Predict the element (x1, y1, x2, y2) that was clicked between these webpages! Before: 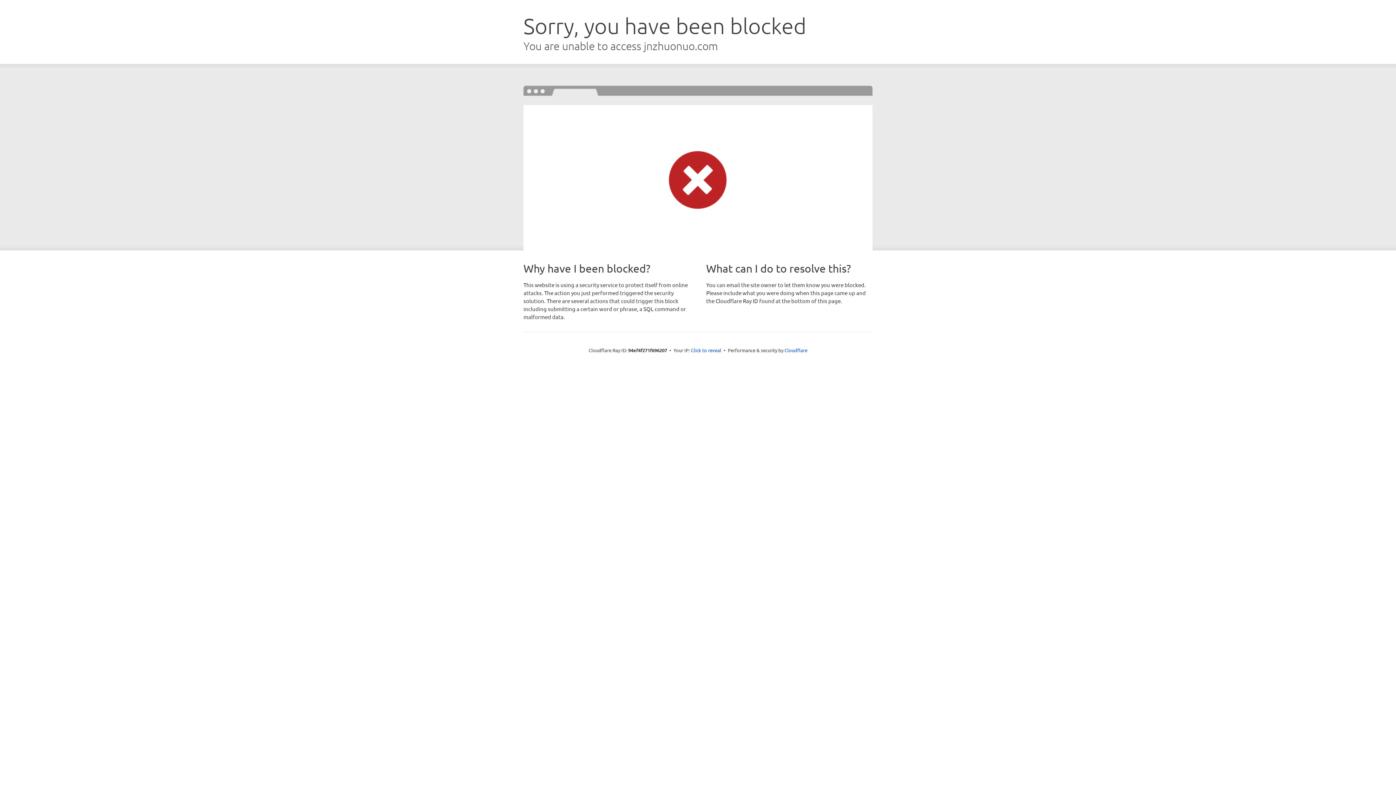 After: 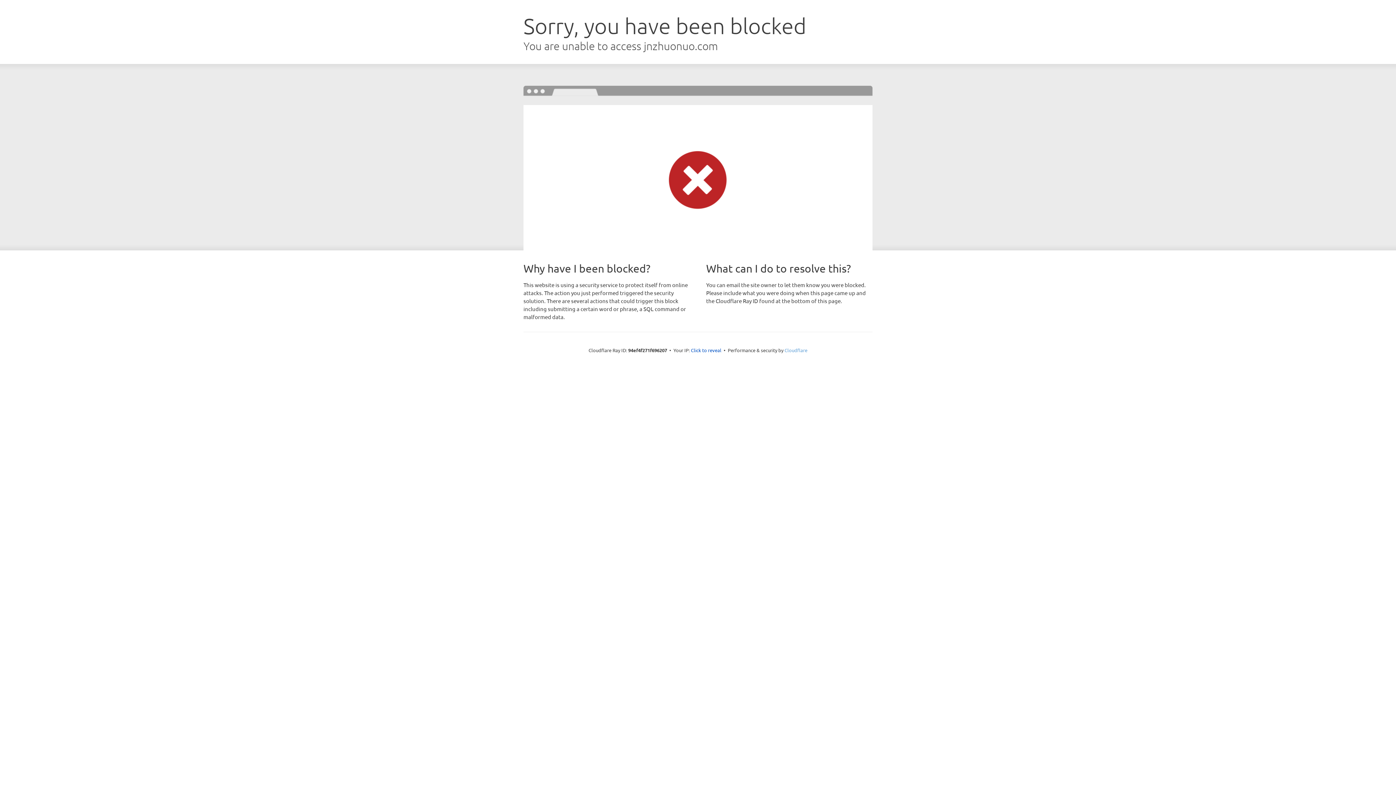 Action: bbox: (784, 347, 807, 353) label: Cloudflare